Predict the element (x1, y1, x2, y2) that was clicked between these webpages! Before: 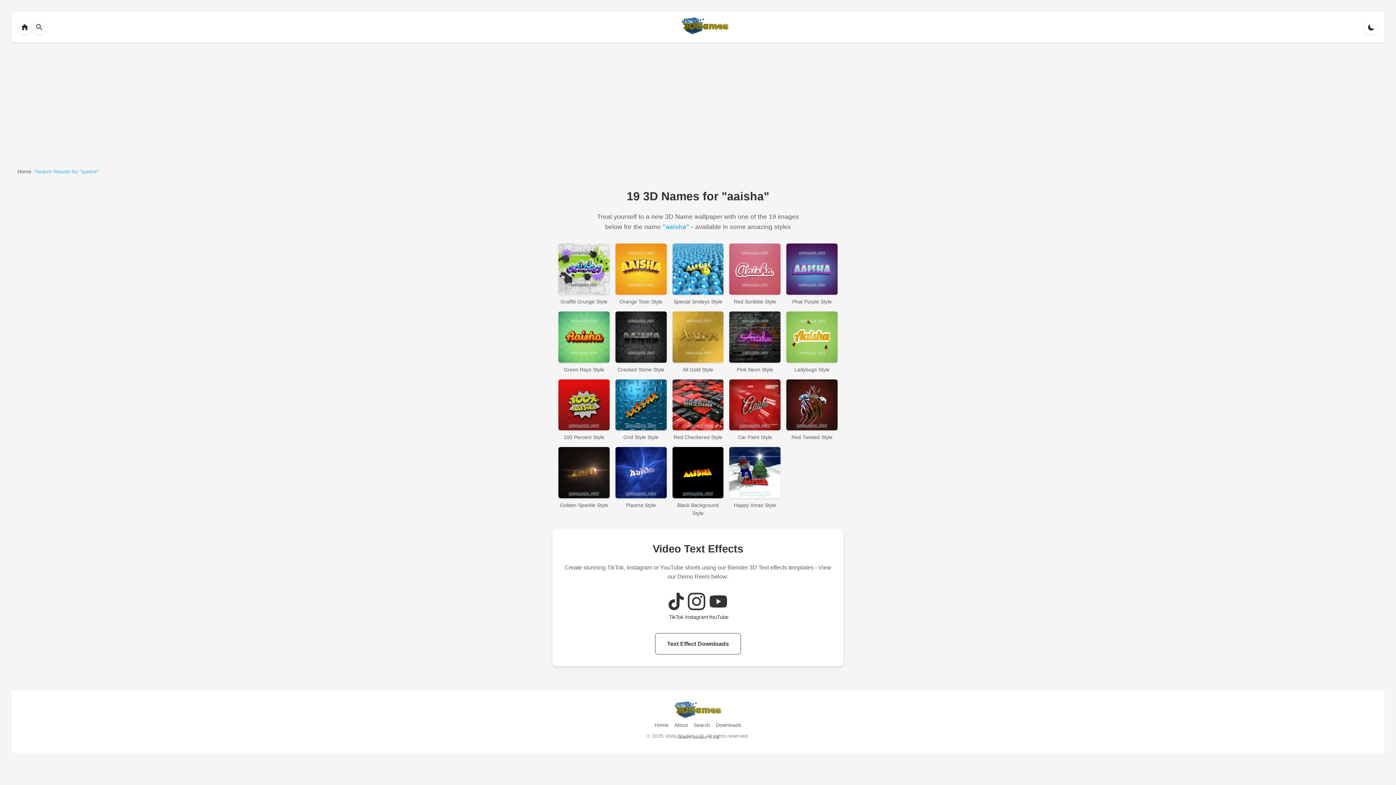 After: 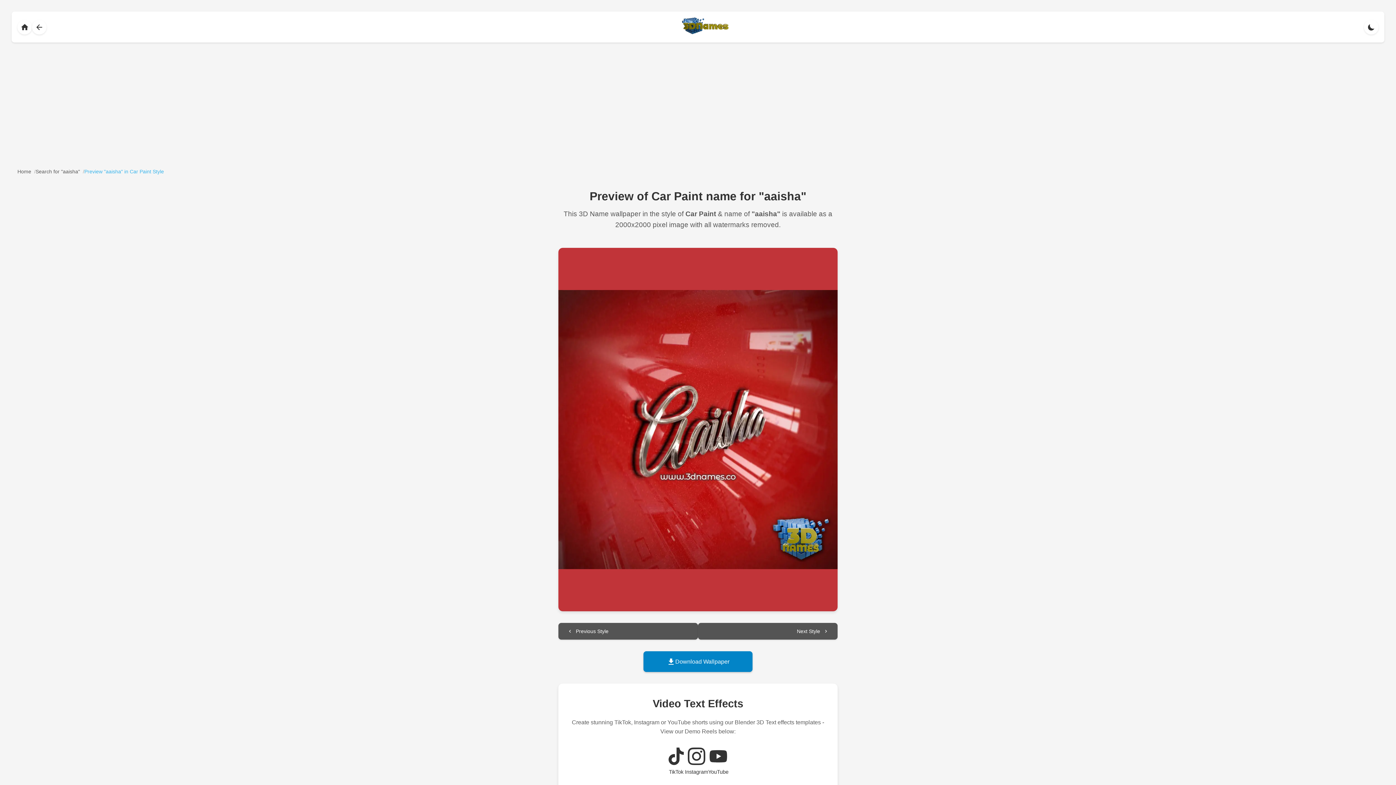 Action: label: Car Paint Style bbox: (729, 379, 780, 441)